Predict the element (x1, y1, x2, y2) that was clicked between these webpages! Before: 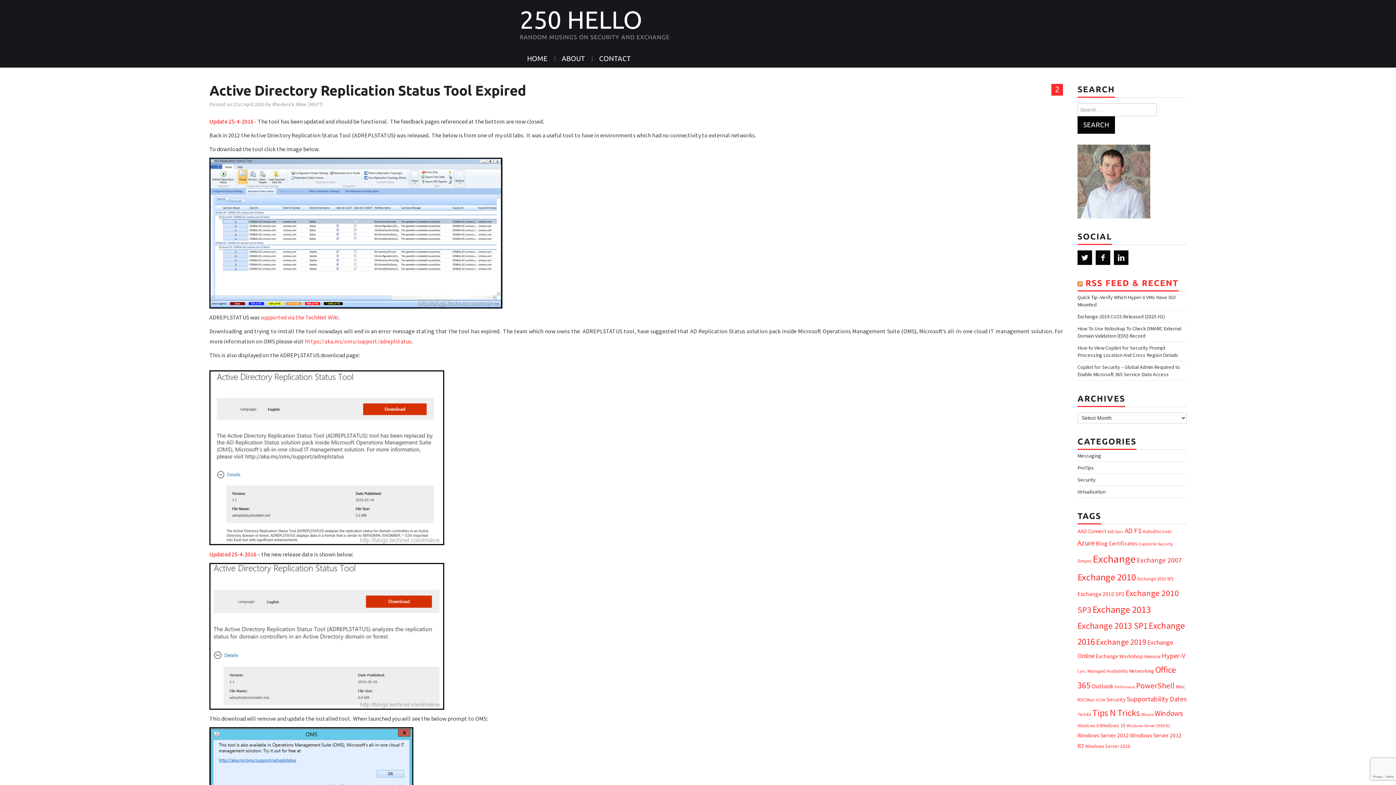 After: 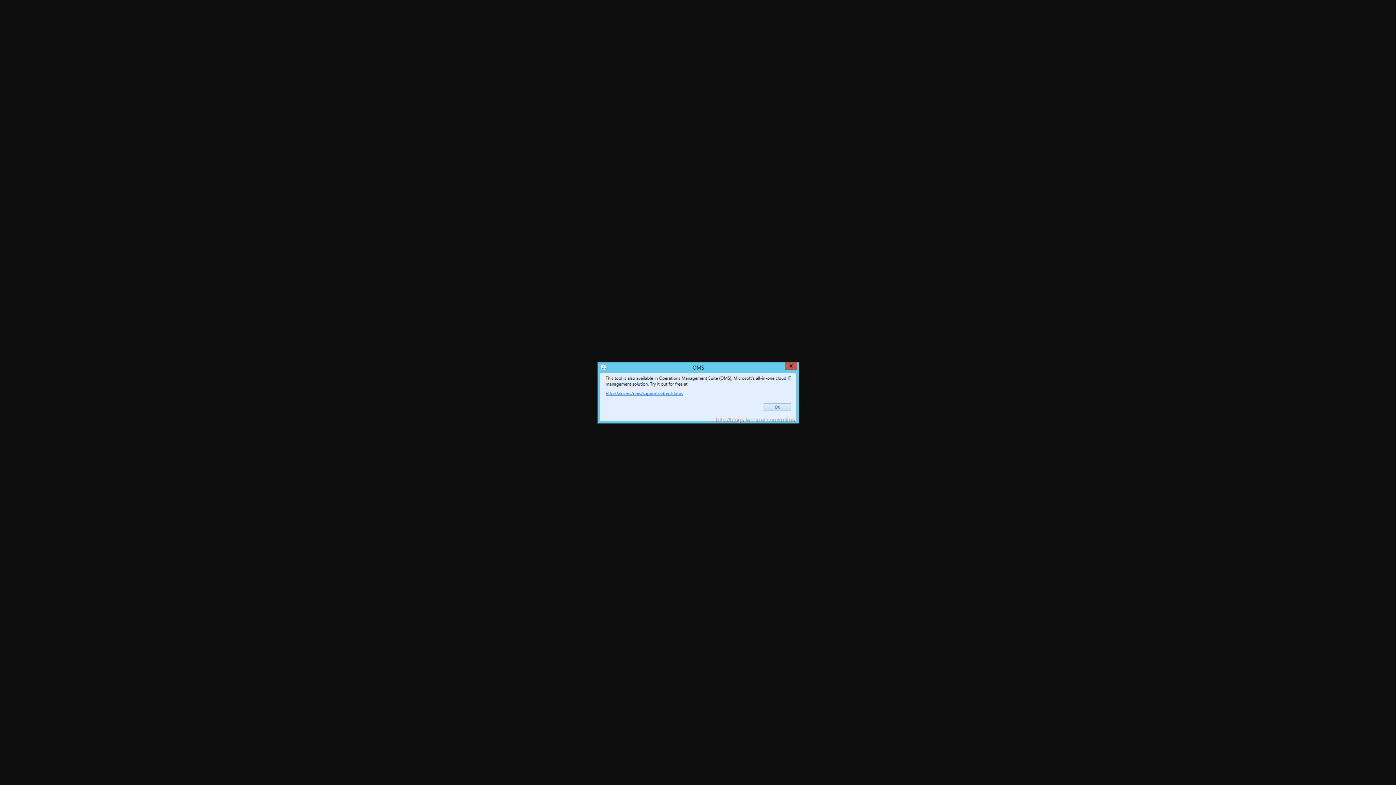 Action: bbox: (209, 755, 413, 762)